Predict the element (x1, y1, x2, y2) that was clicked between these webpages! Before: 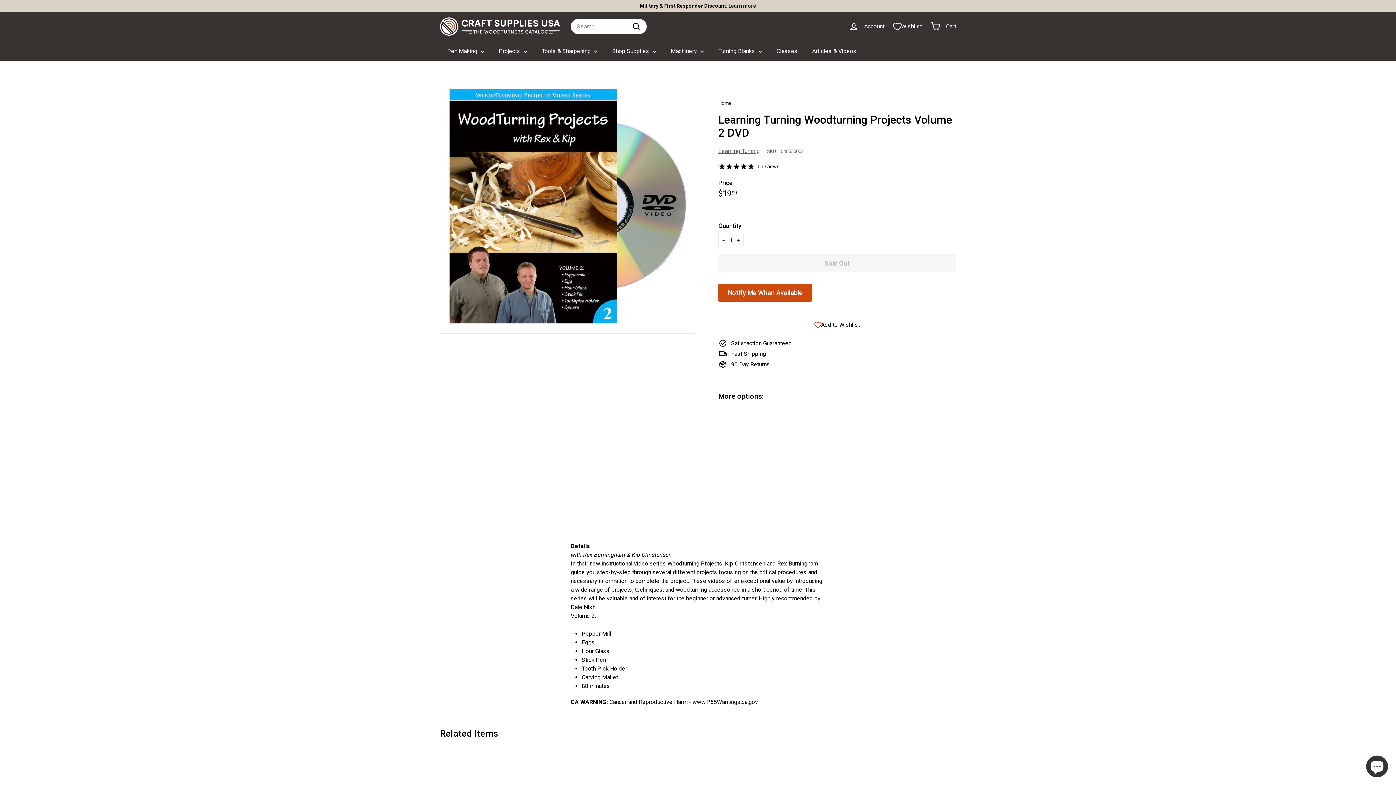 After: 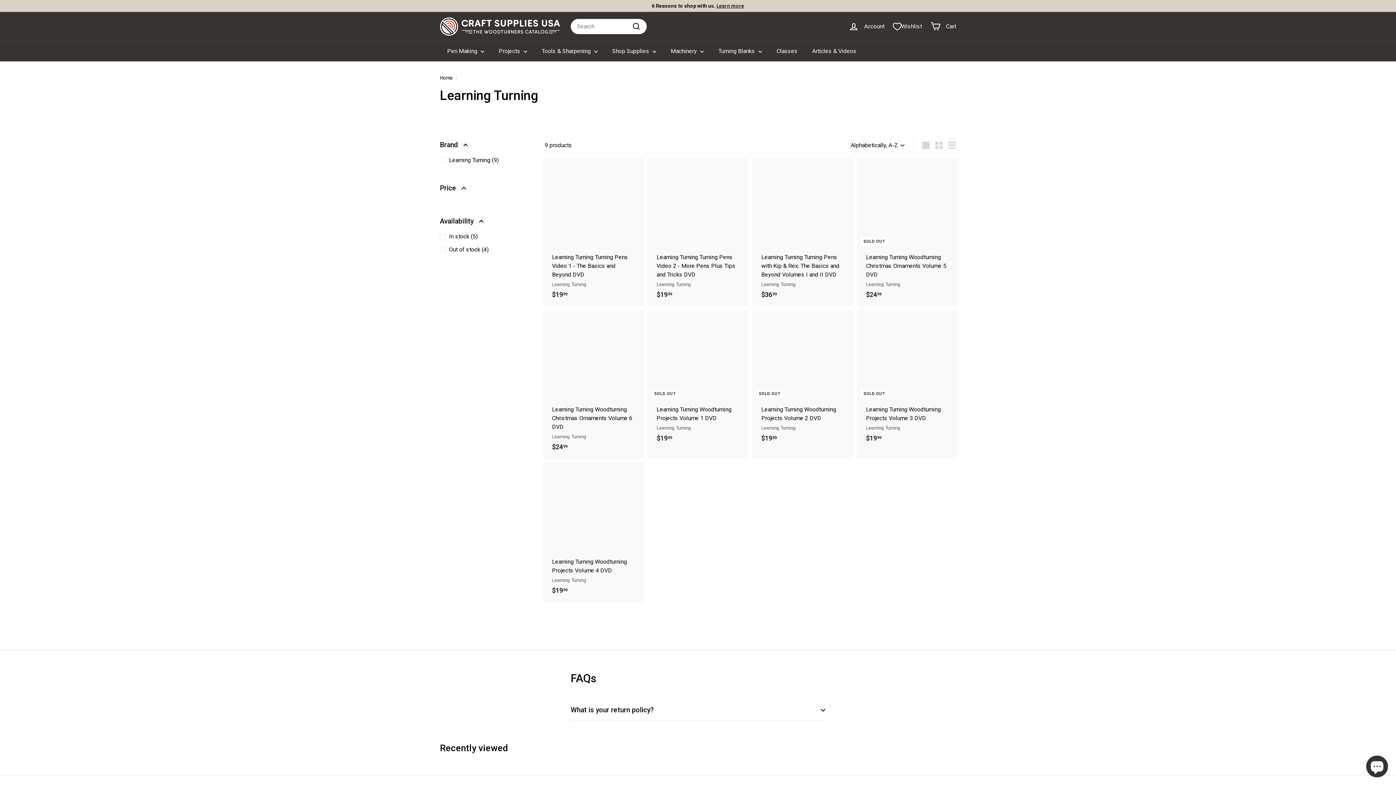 Action: label: Learning Turning bbox: (718, 147, 760, 154)